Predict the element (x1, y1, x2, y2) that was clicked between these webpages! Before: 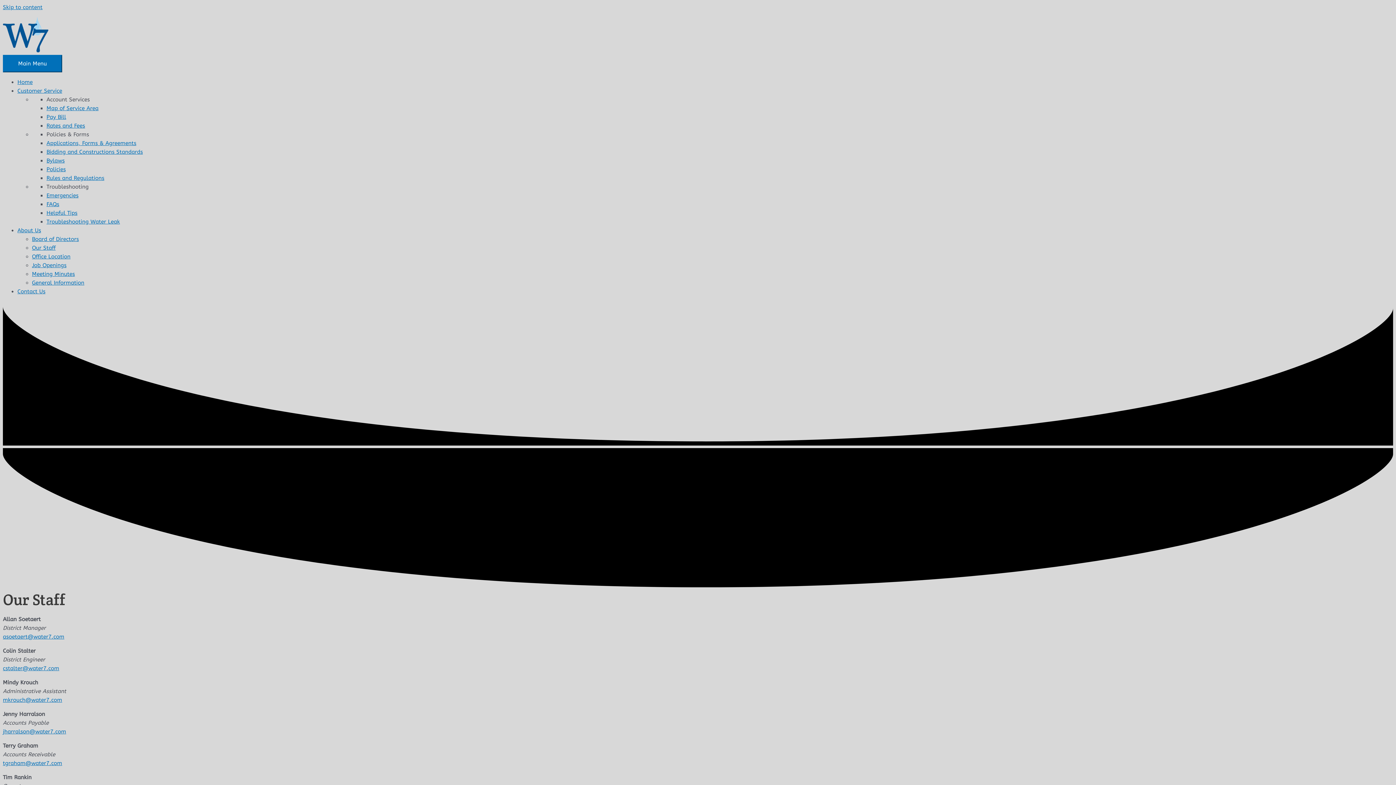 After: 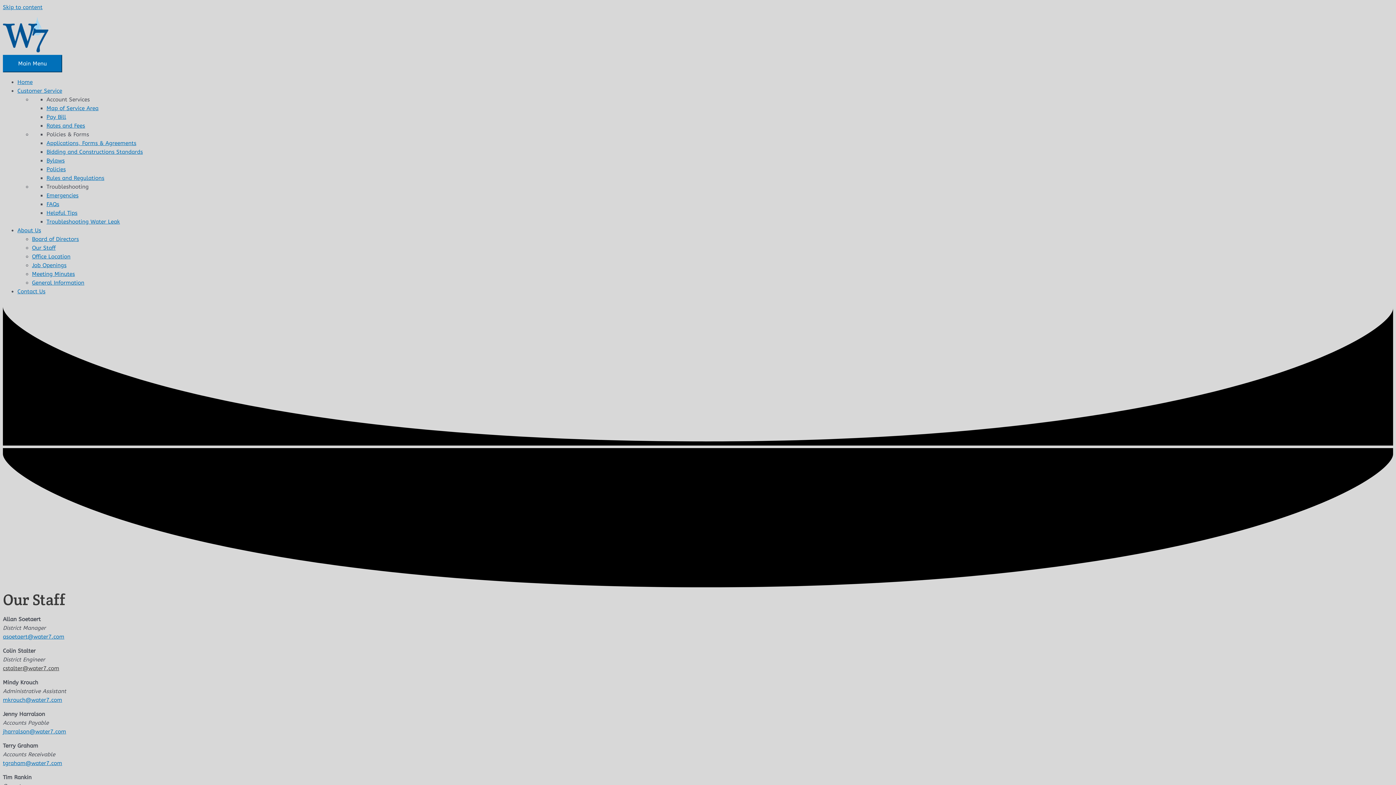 Action: bbox: (2, 665, 59, 671) label: cstalter@water7.com